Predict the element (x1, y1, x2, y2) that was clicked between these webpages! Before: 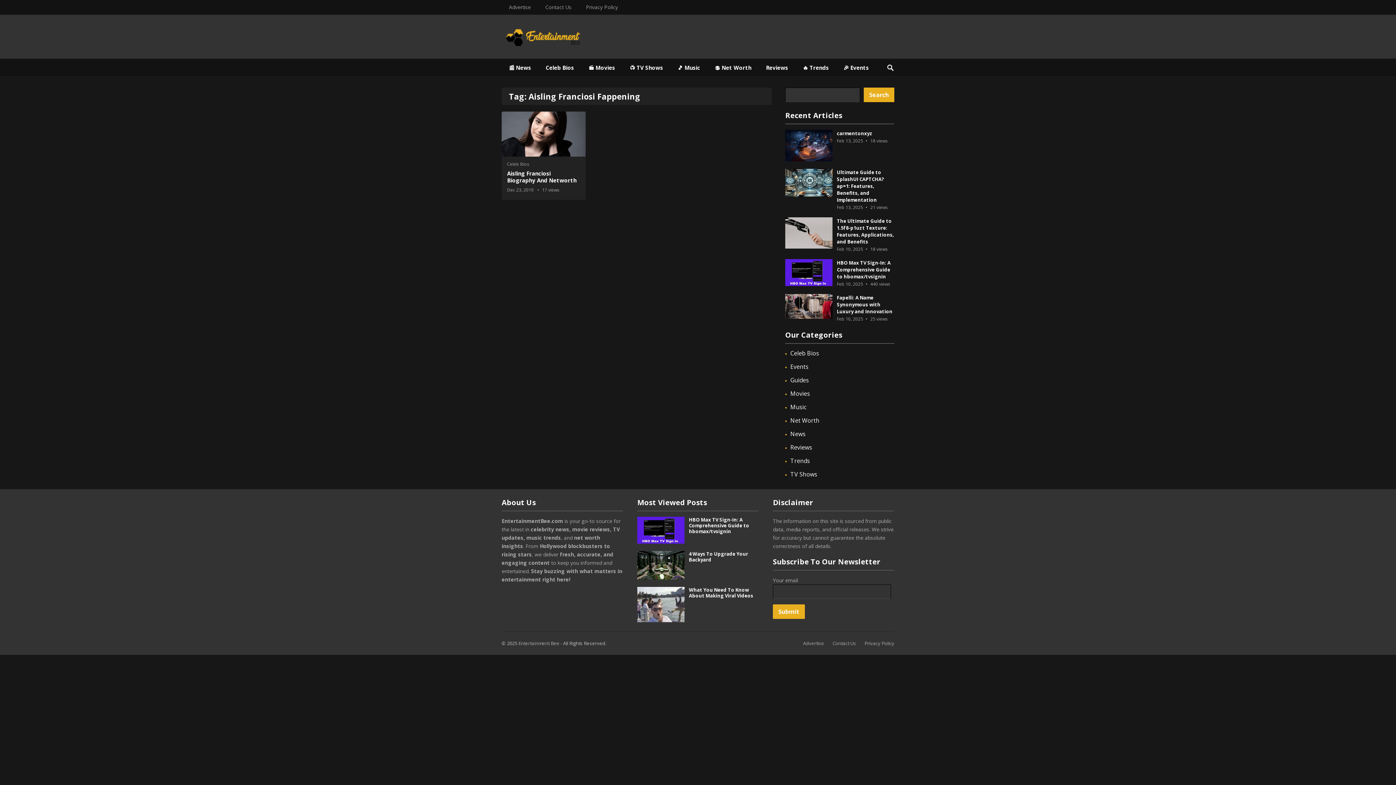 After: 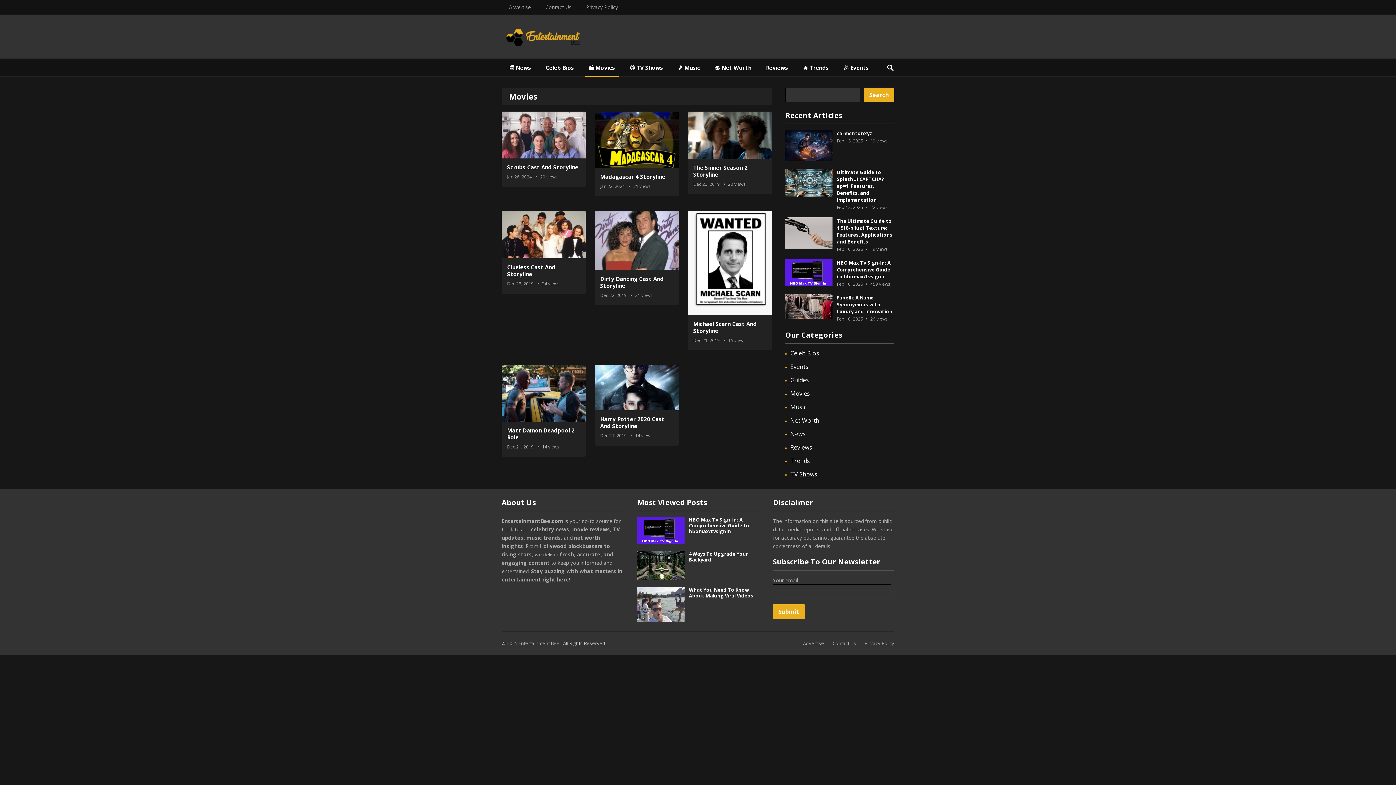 Action: label: Movies bbox: (790, 389, 810, 397)